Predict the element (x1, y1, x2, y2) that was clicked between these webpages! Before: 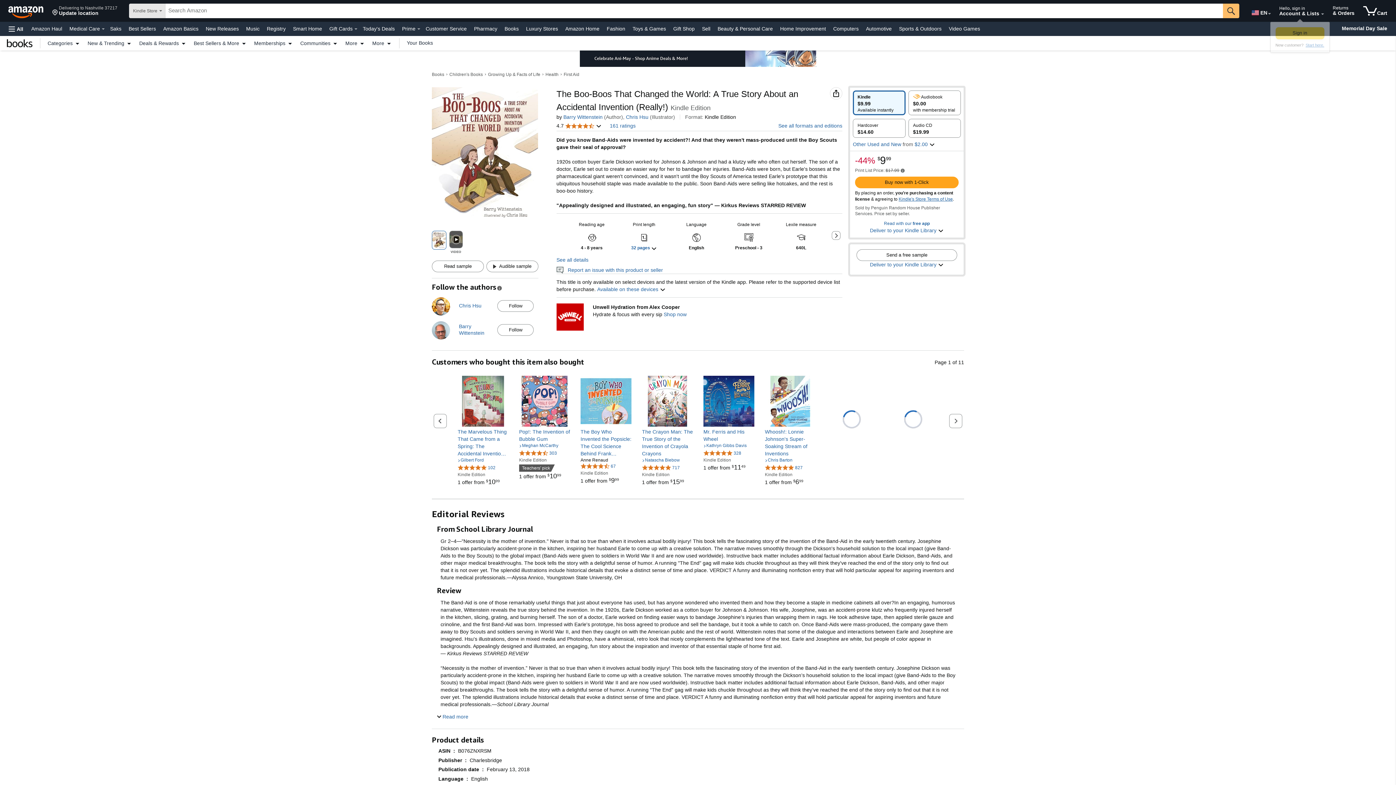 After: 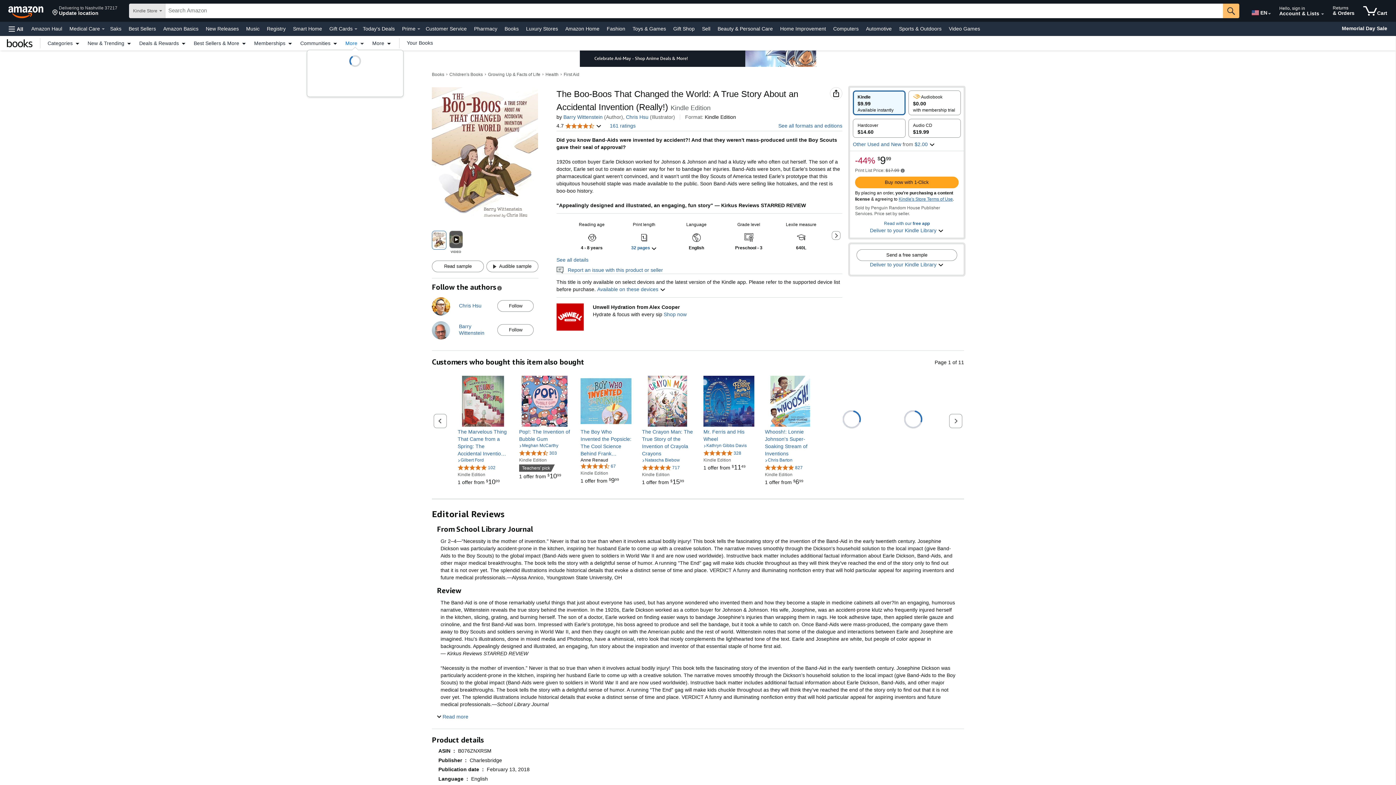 Action: bbox: (341, 40, 368, 45) label: More